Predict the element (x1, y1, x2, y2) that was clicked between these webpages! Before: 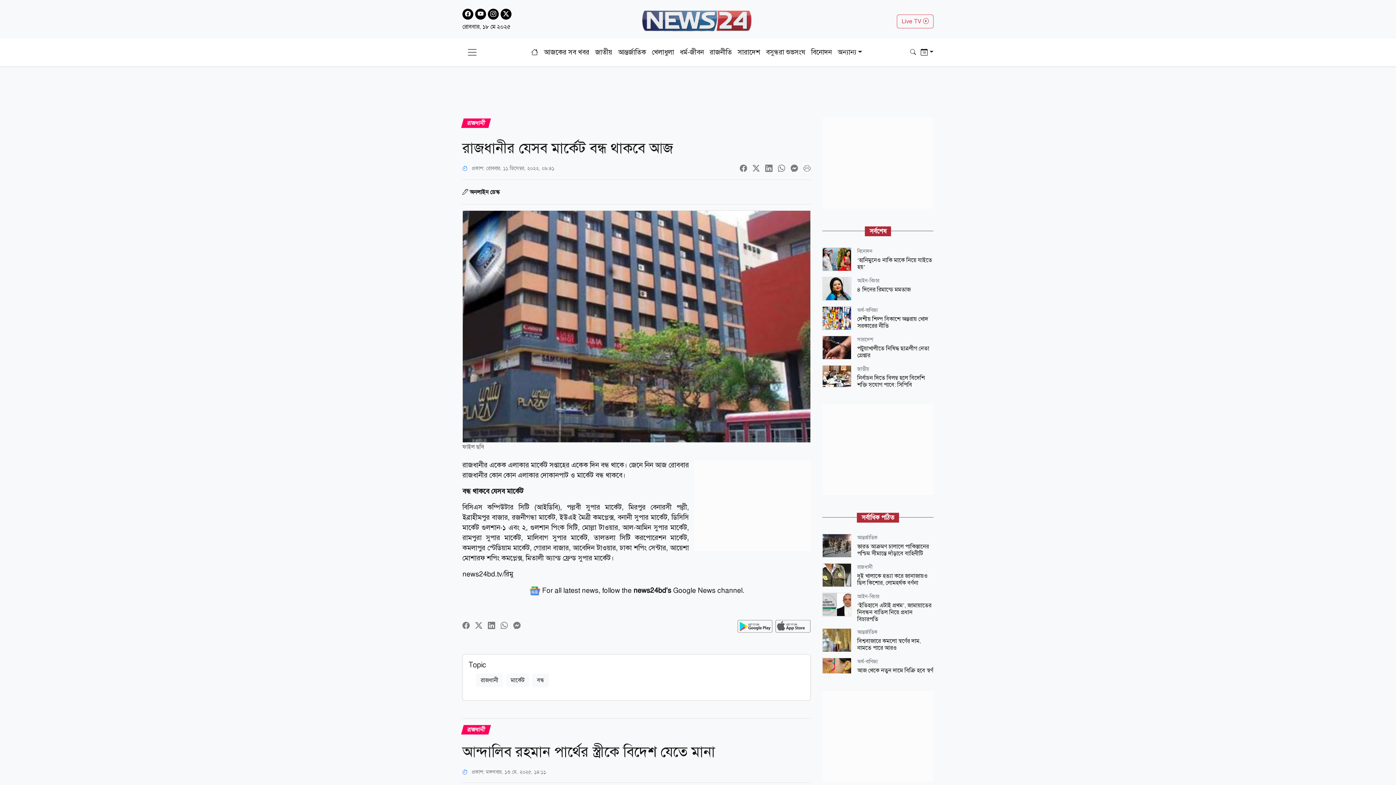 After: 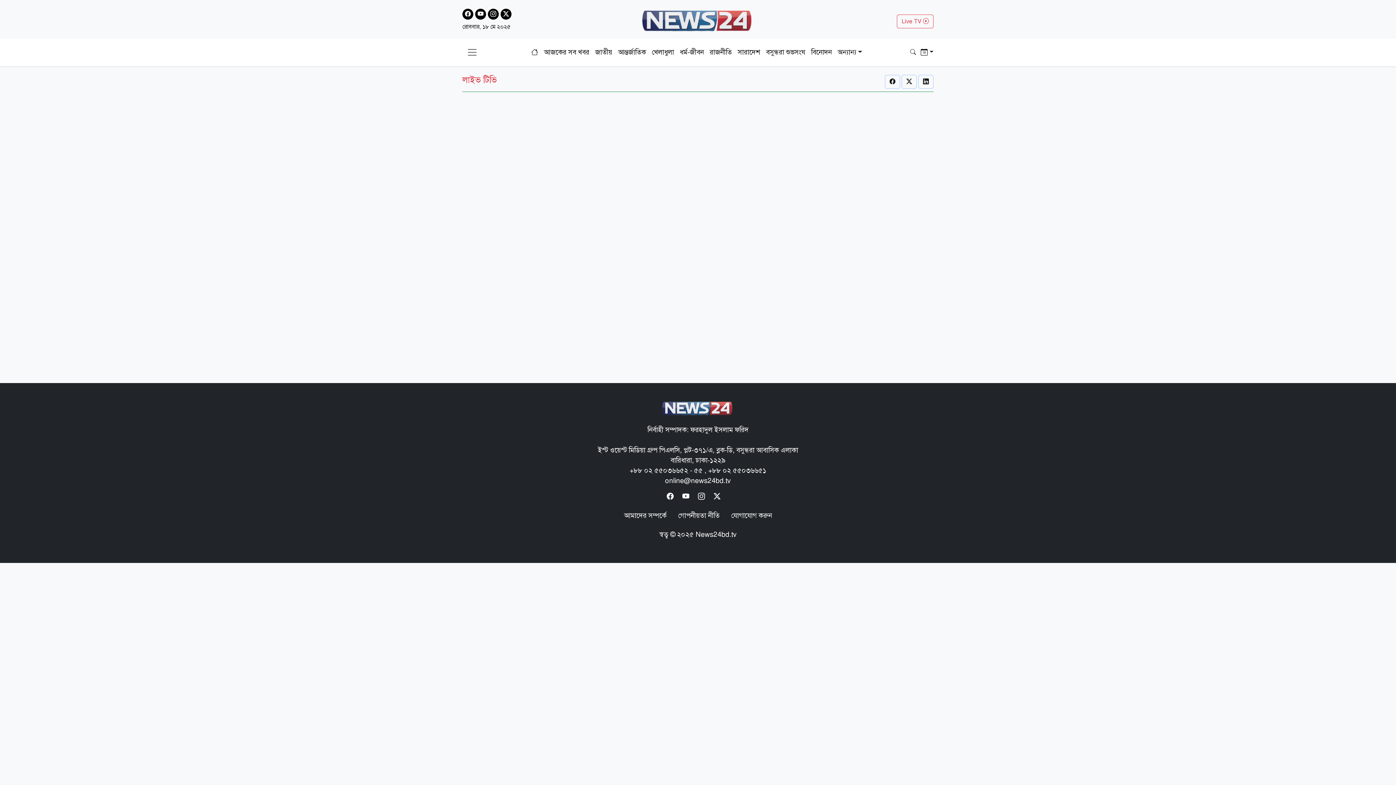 Action: bbox: (897, 14, 933, 28) label: Live TV 